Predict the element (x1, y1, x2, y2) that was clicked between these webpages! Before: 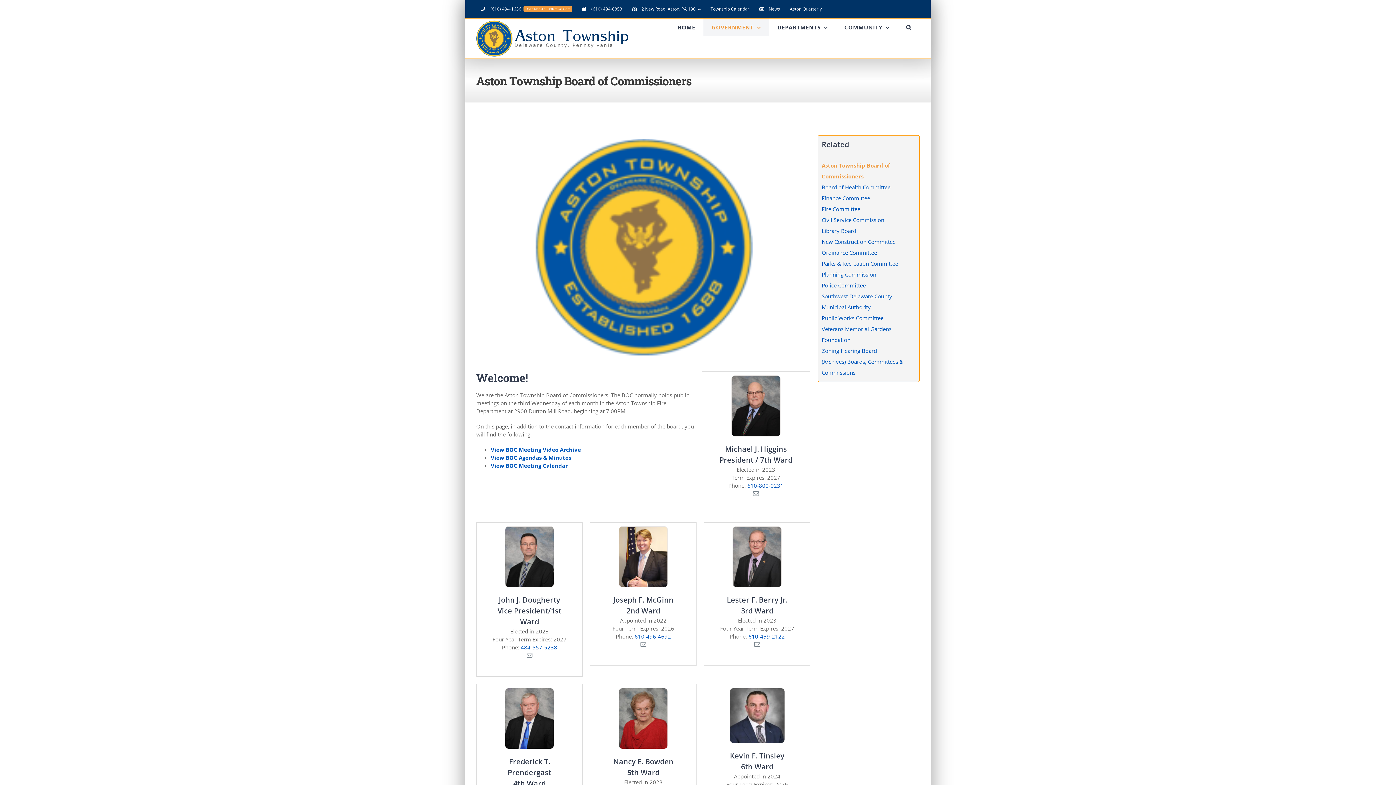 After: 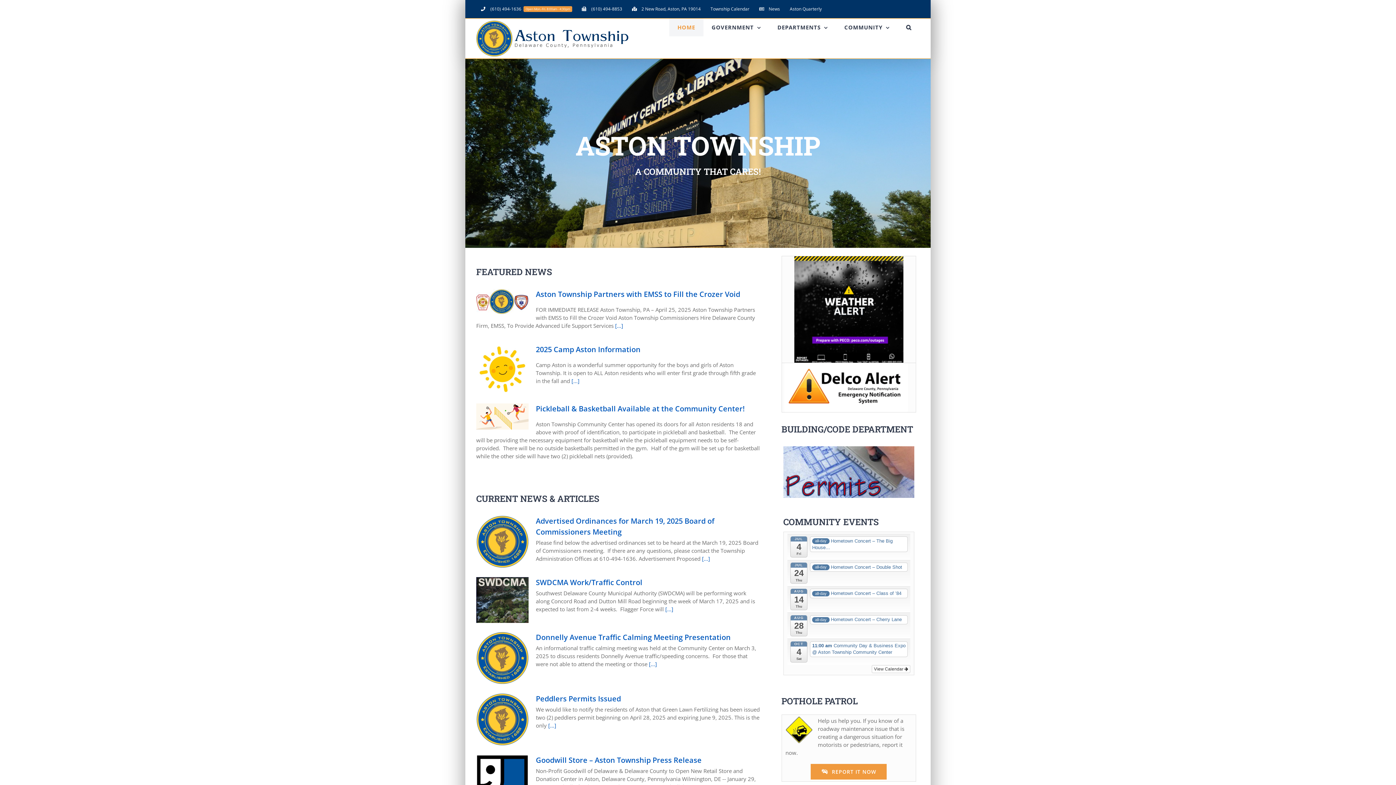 Action: label: HOME bbox: (669, 18, 703, 36)